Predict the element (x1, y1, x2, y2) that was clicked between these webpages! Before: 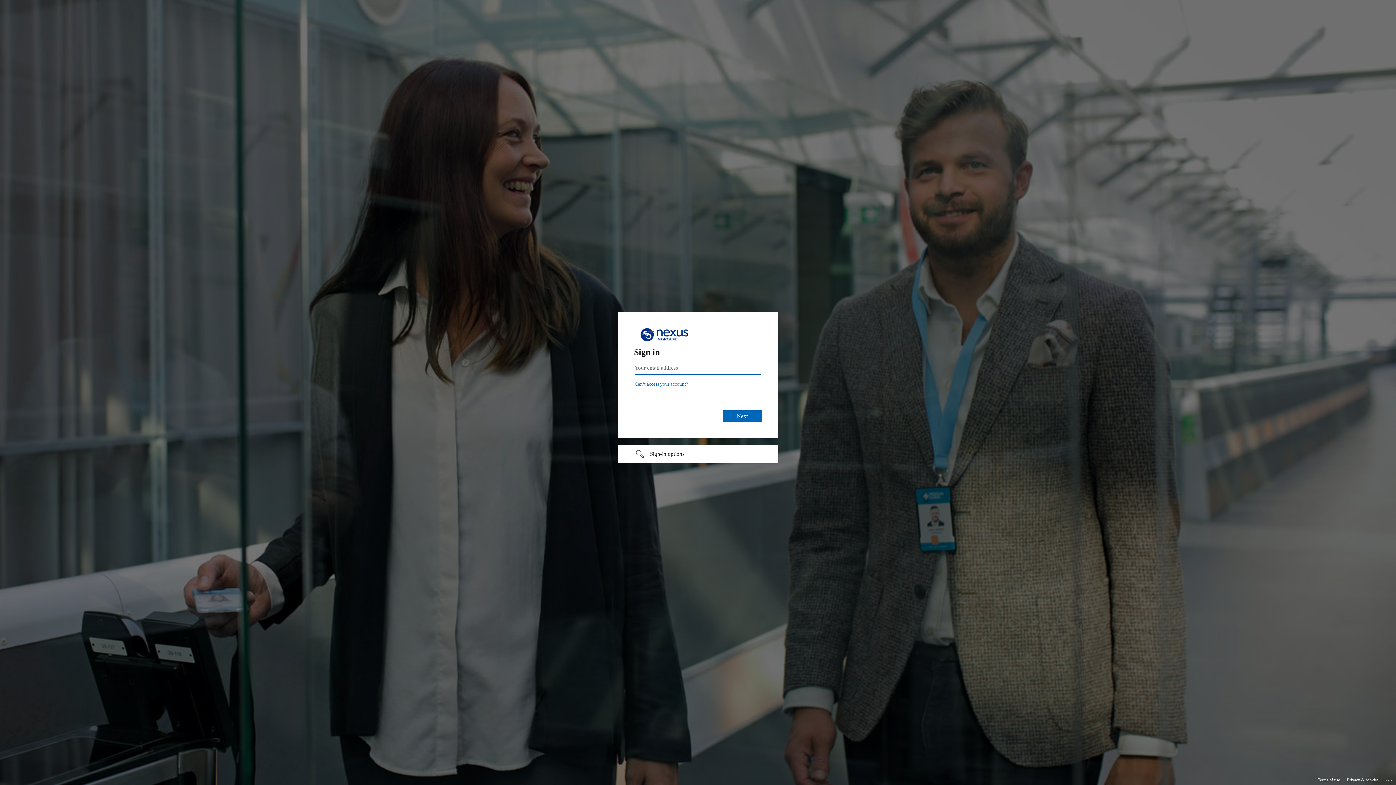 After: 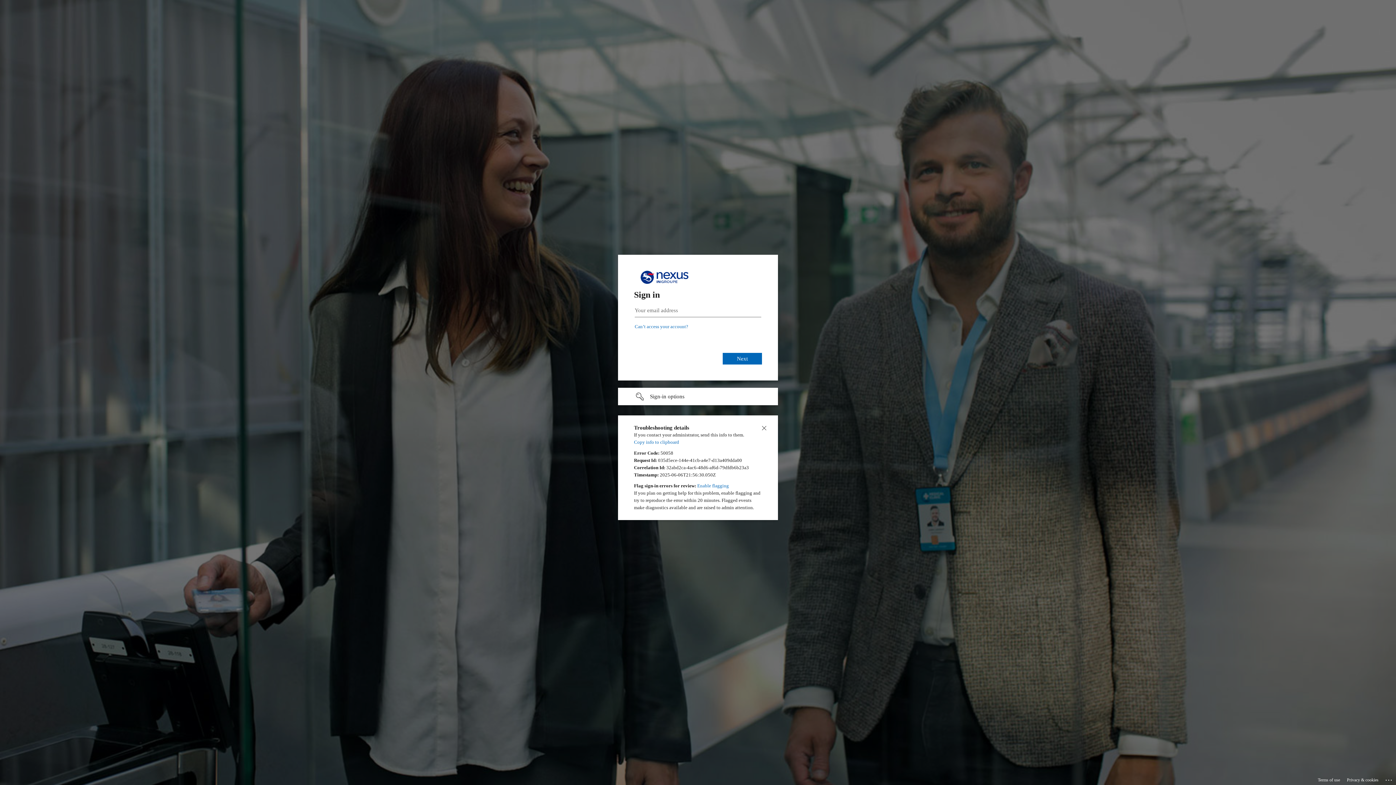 Action: bbox: (1385, 775, 1393, 783) label: Click here for troubleshooting information